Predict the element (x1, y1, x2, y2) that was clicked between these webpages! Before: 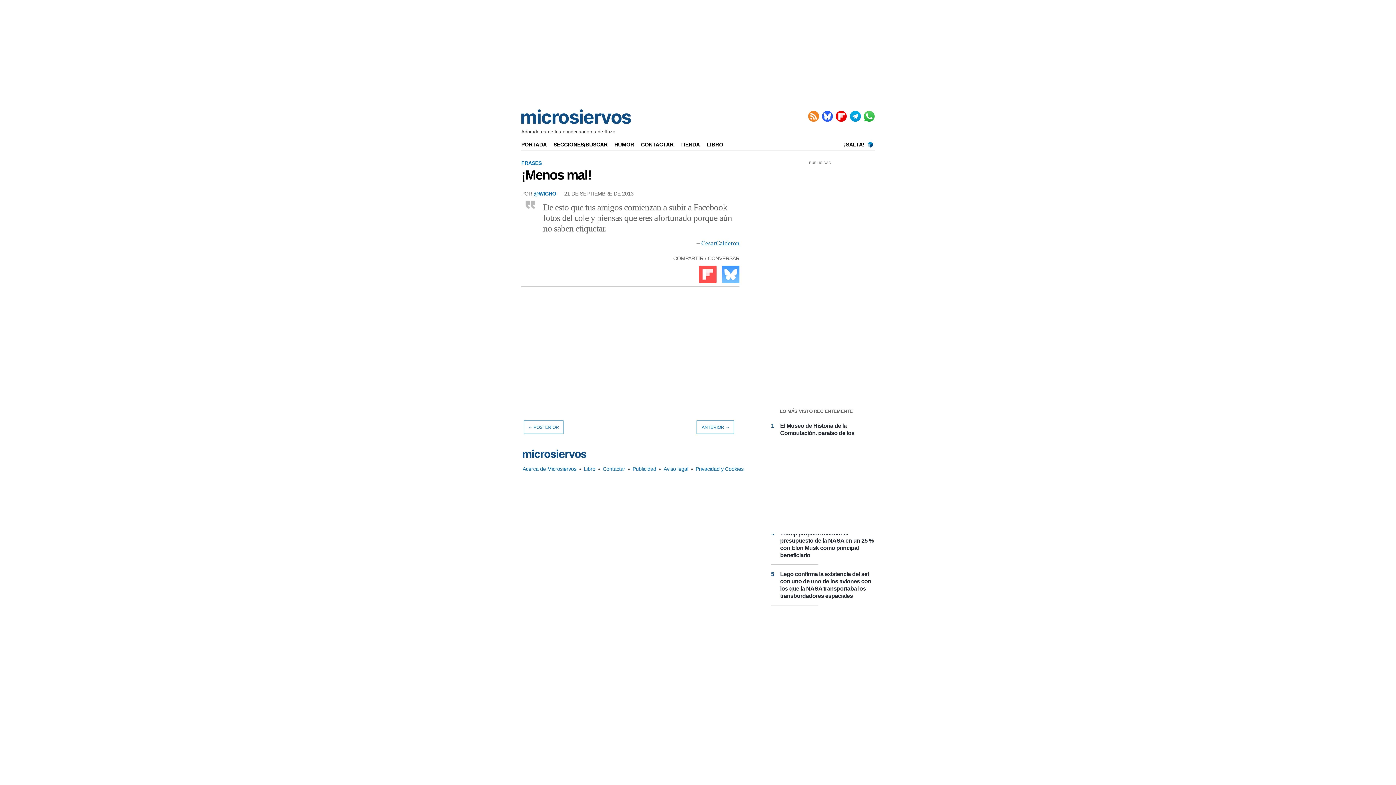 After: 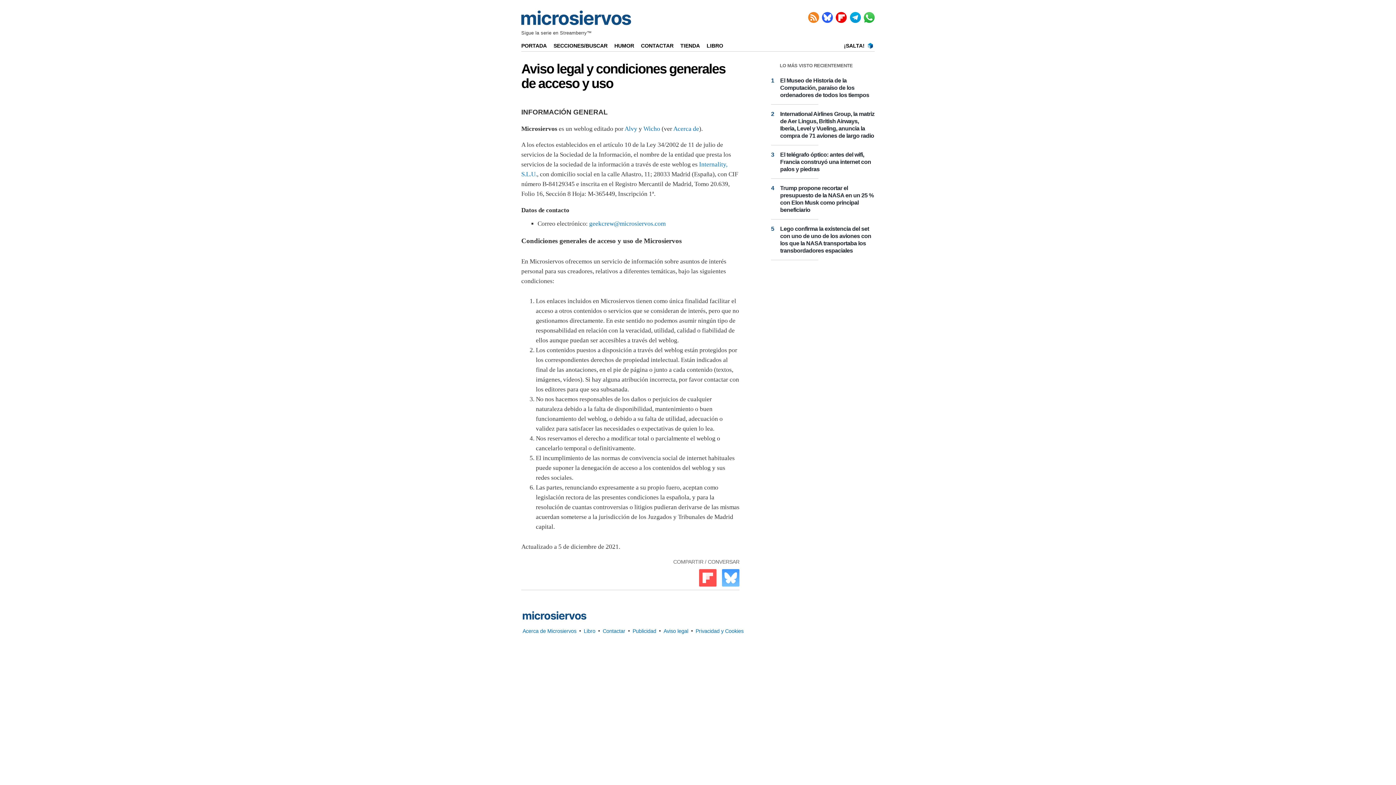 Action: label: Aviso legal bbox: (662, 465, 689, 473)